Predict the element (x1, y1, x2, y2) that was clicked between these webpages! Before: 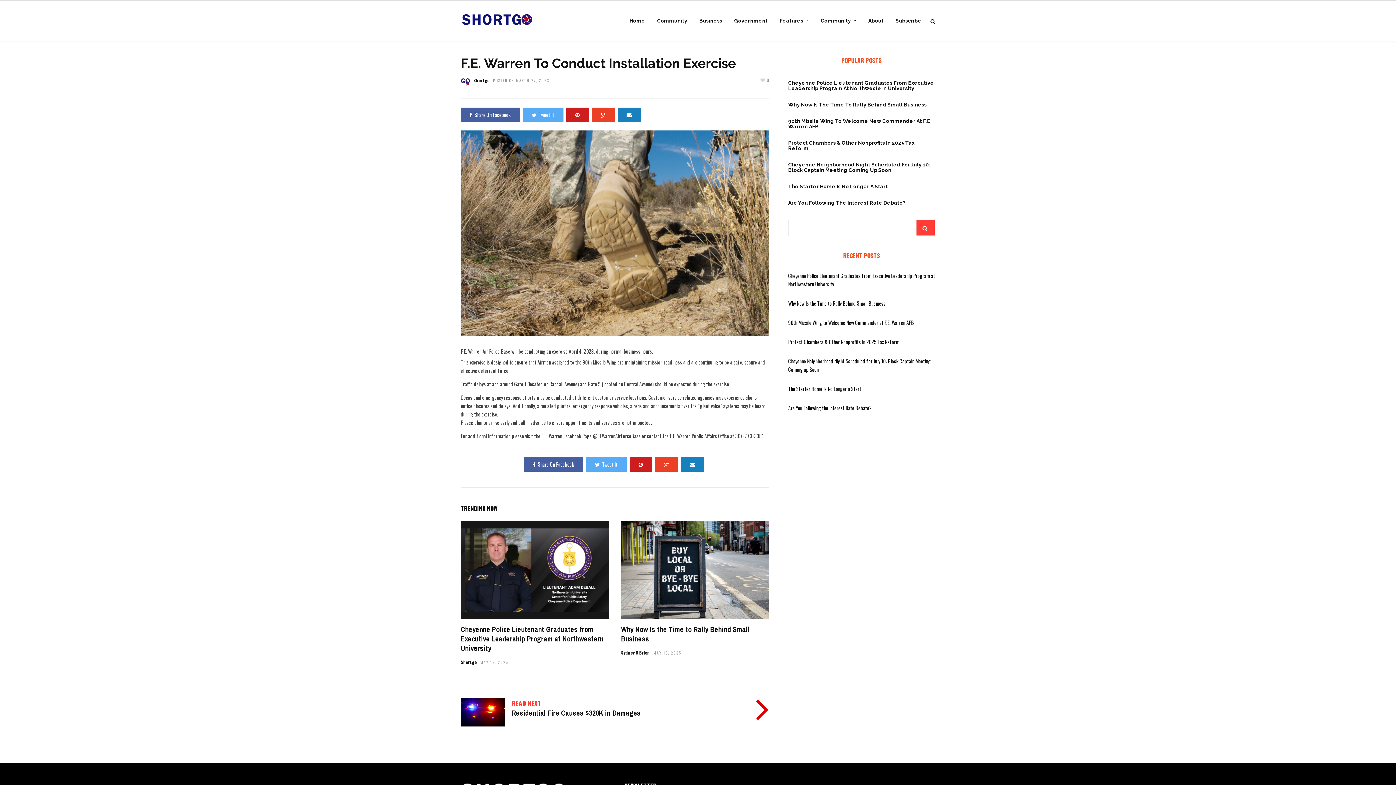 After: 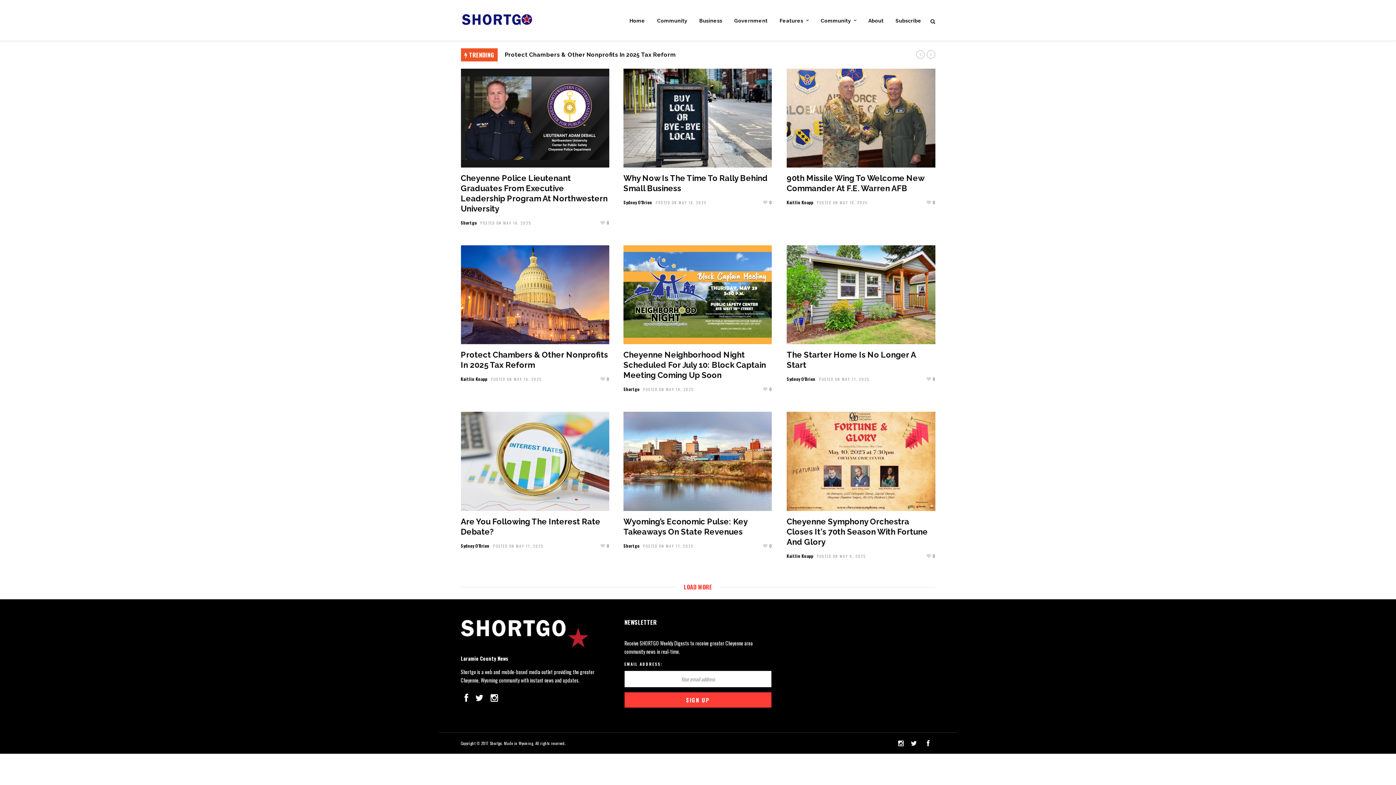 Action: bbox: (473, 77, 489, 83) label: Shortgo